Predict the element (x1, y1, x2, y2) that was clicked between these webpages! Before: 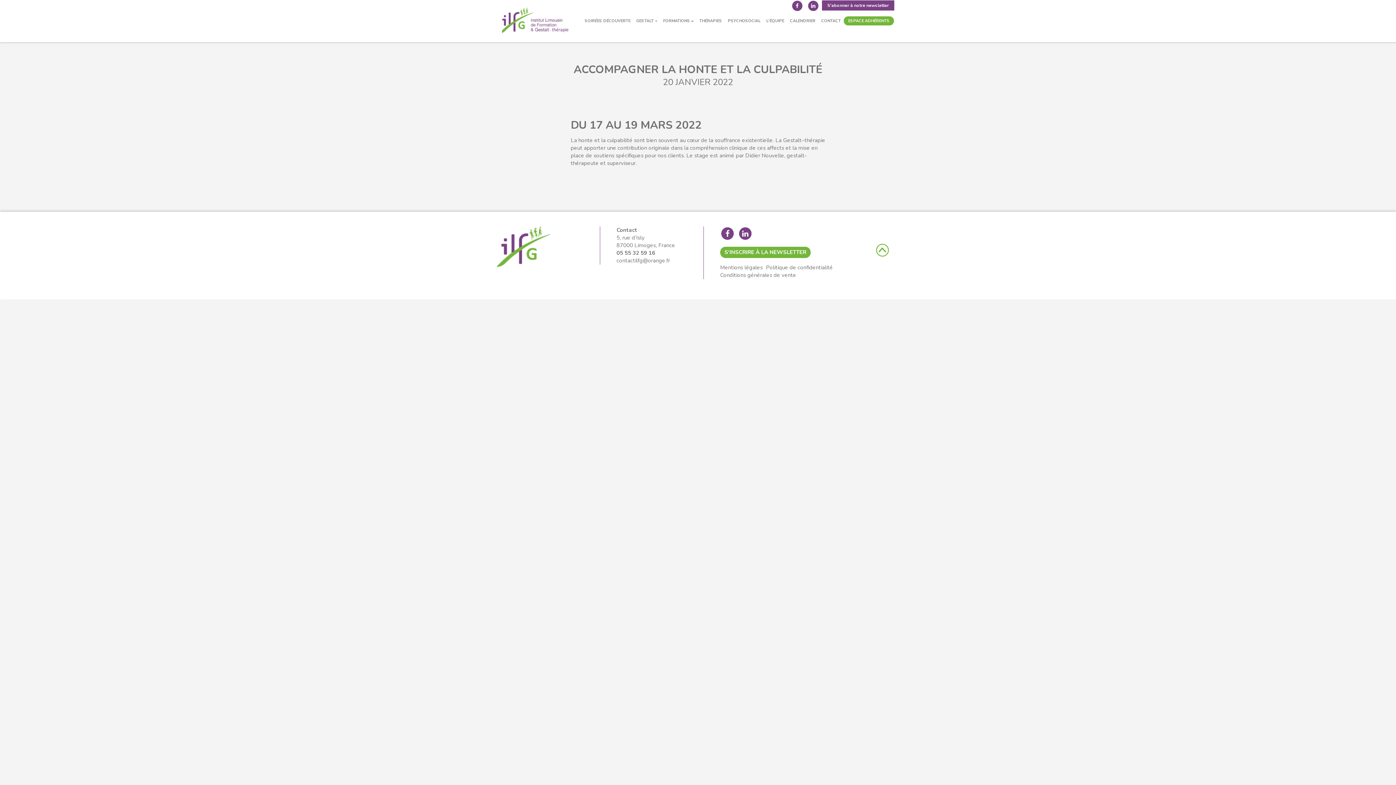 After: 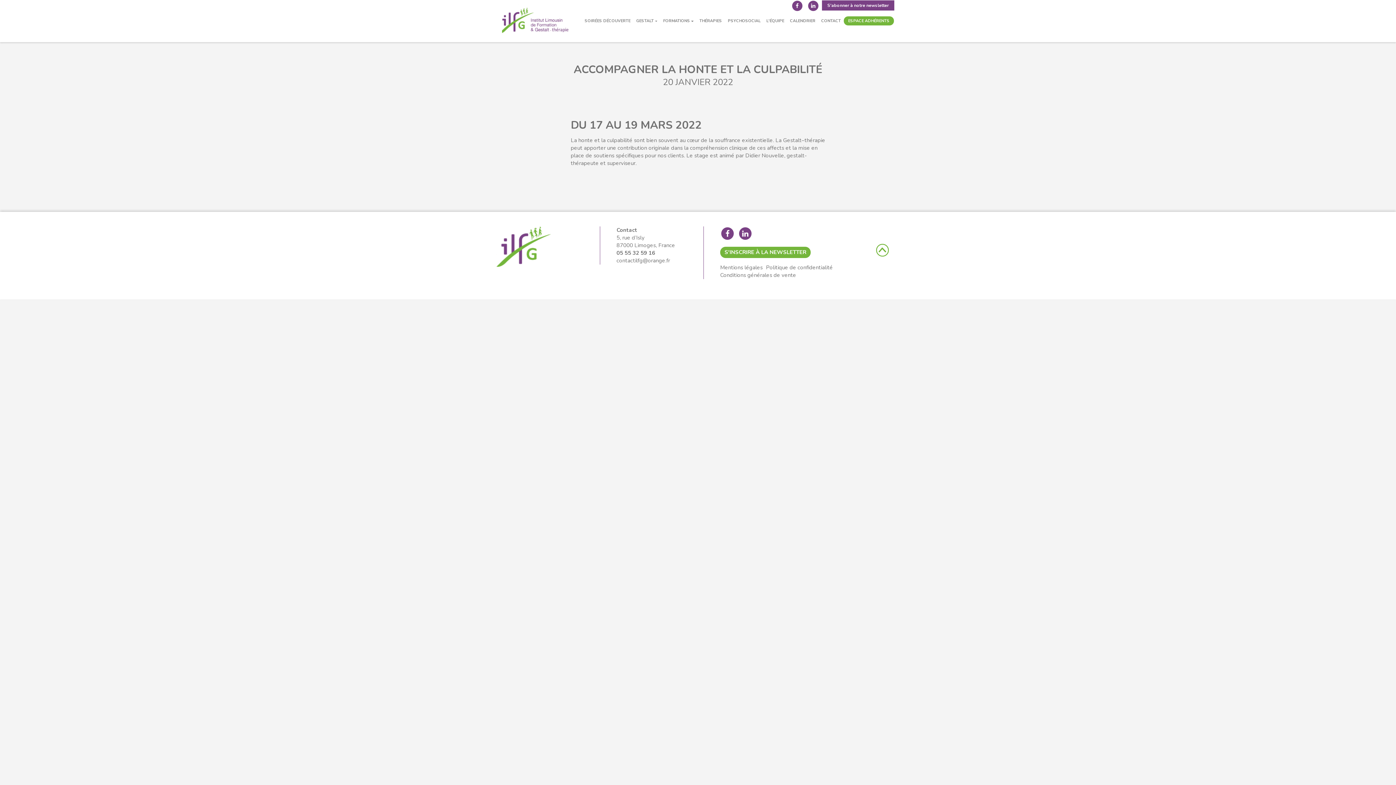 Action: bbox: (822, 0, 894, 10) label: S'abonner à notre newsletter